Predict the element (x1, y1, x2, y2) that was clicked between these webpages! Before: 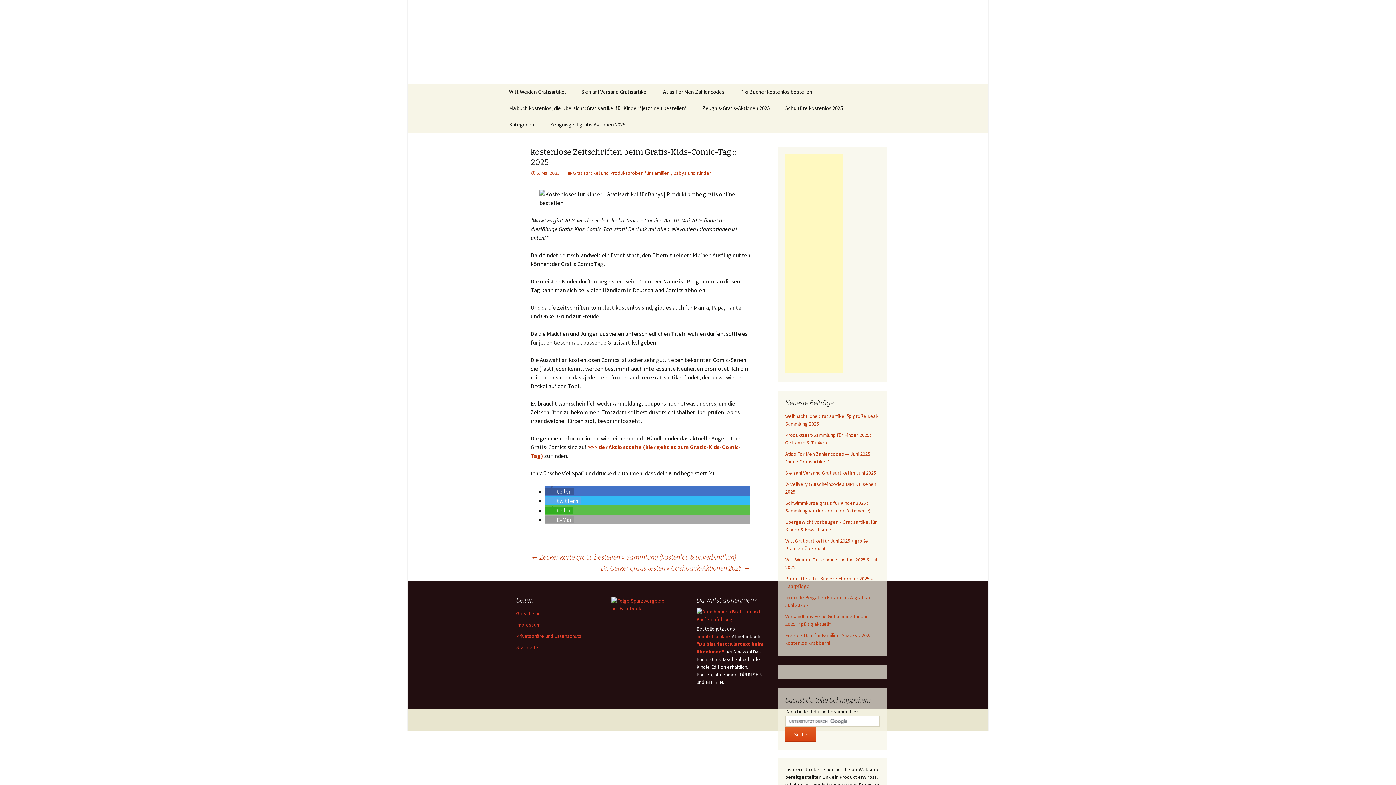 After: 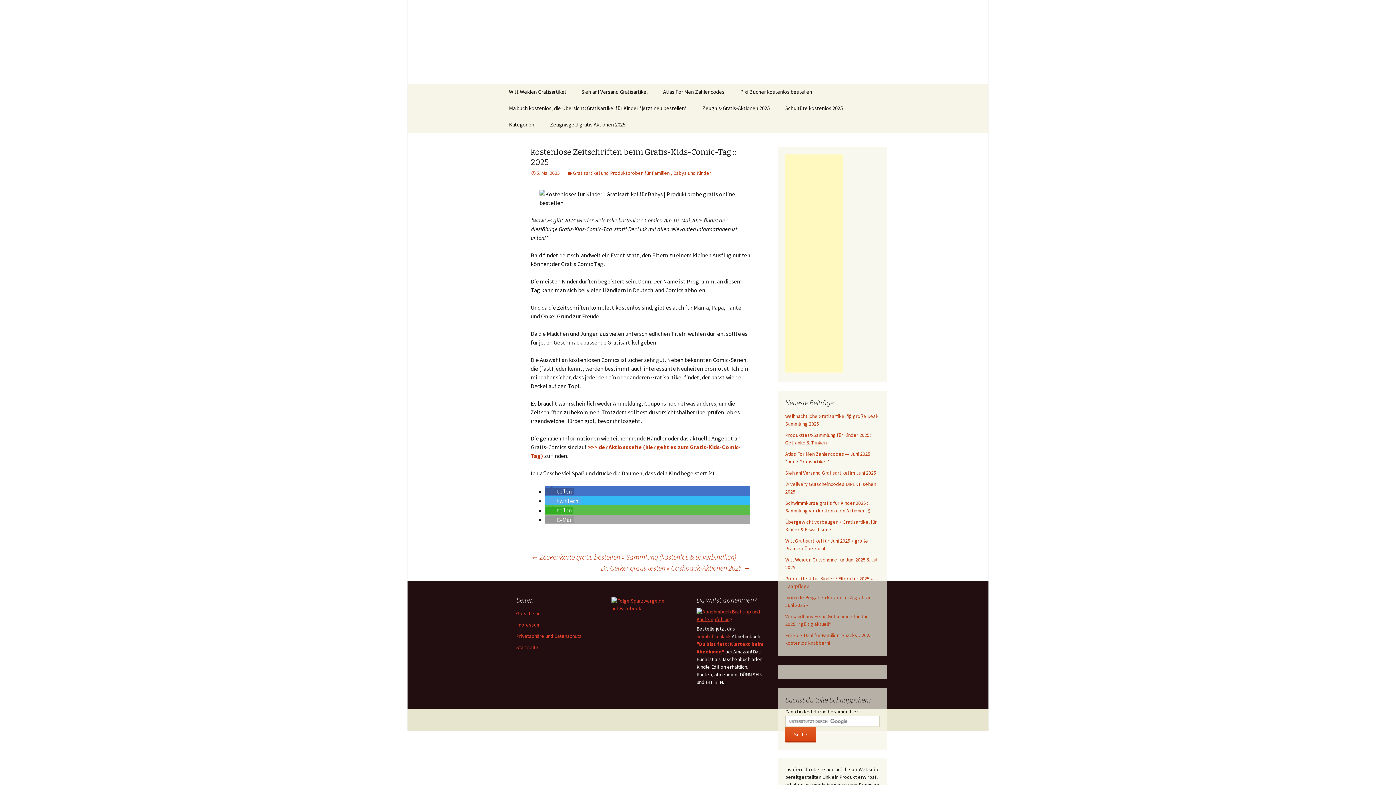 Action: bbox: (696, 608, 765, 623)